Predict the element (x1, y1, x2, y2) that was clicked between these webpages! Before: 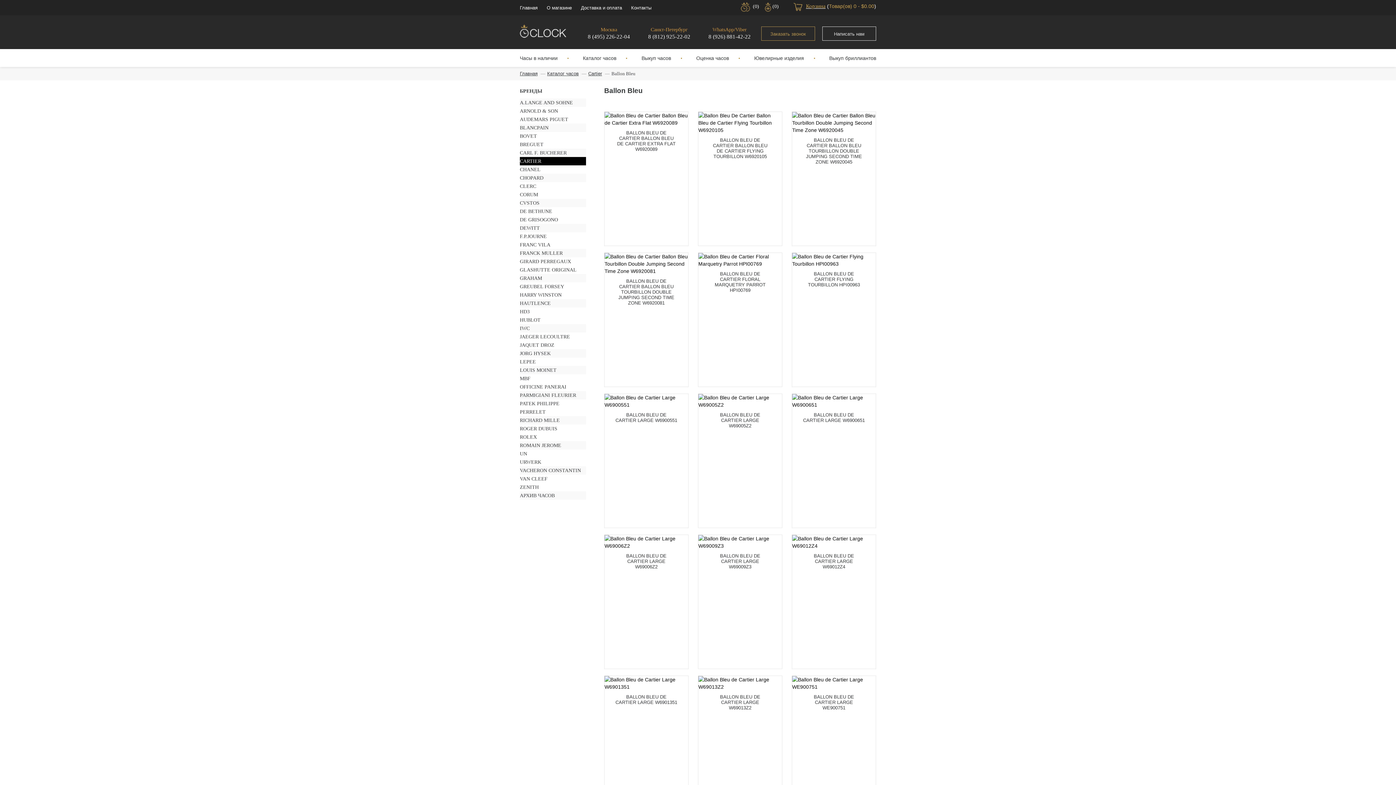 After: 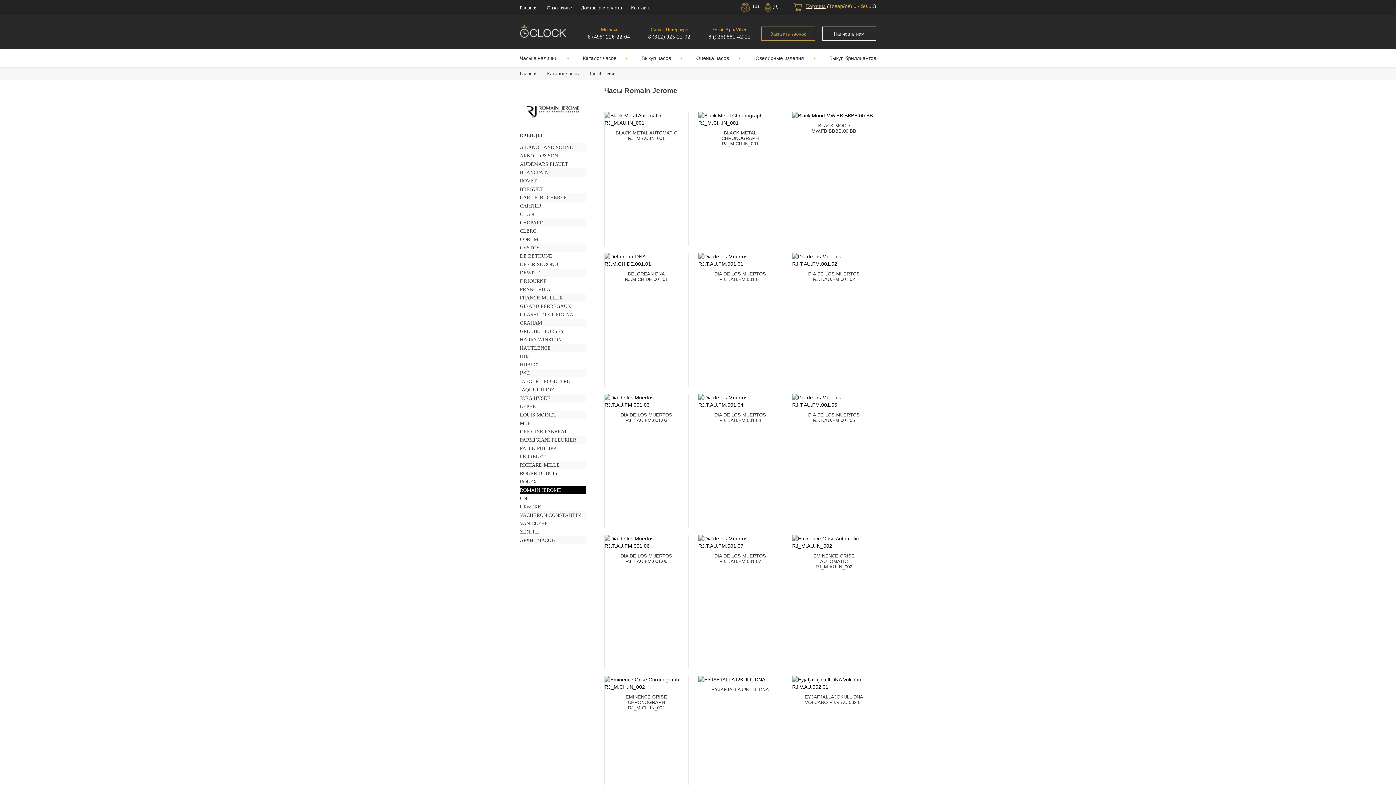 Action: bbox: (520, 441, 586, 449) label: ROMAIN JEROME